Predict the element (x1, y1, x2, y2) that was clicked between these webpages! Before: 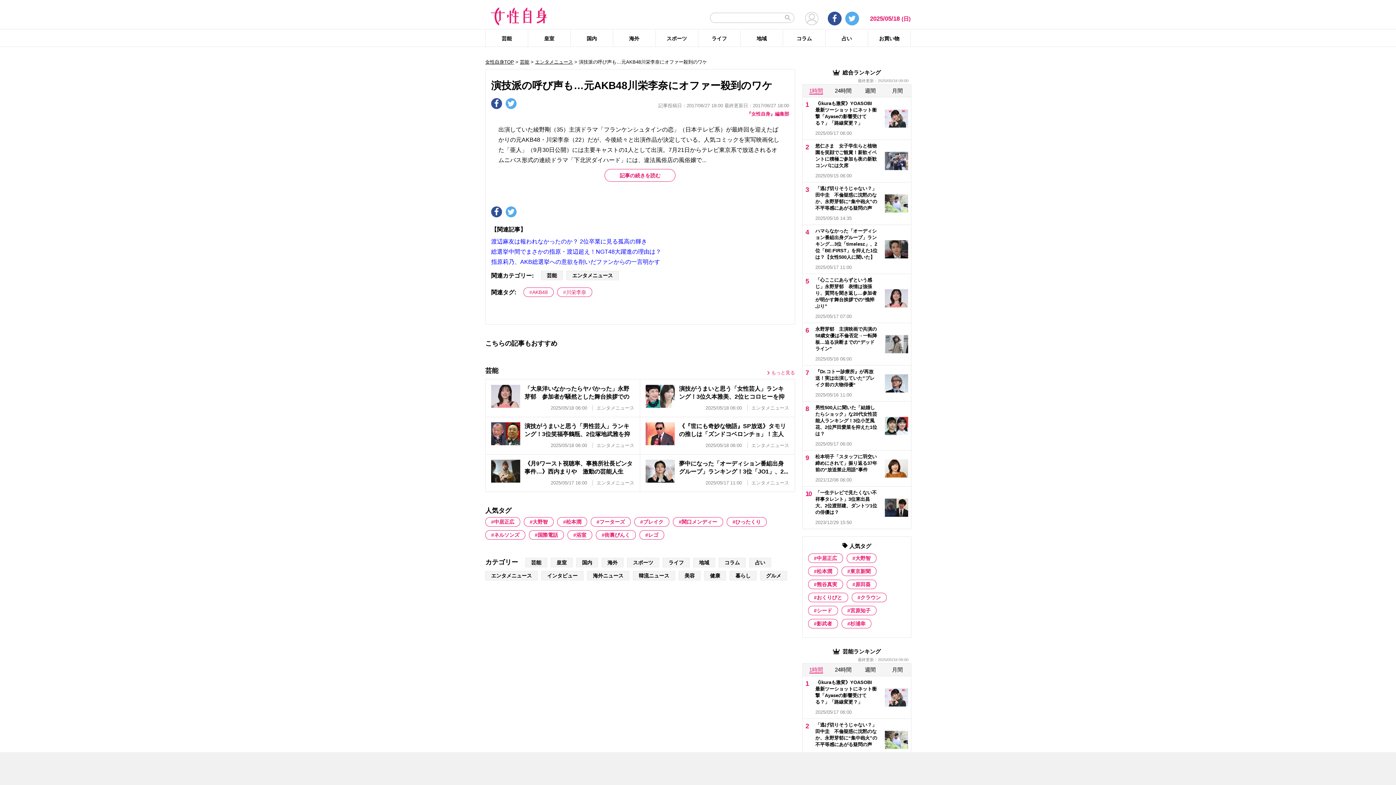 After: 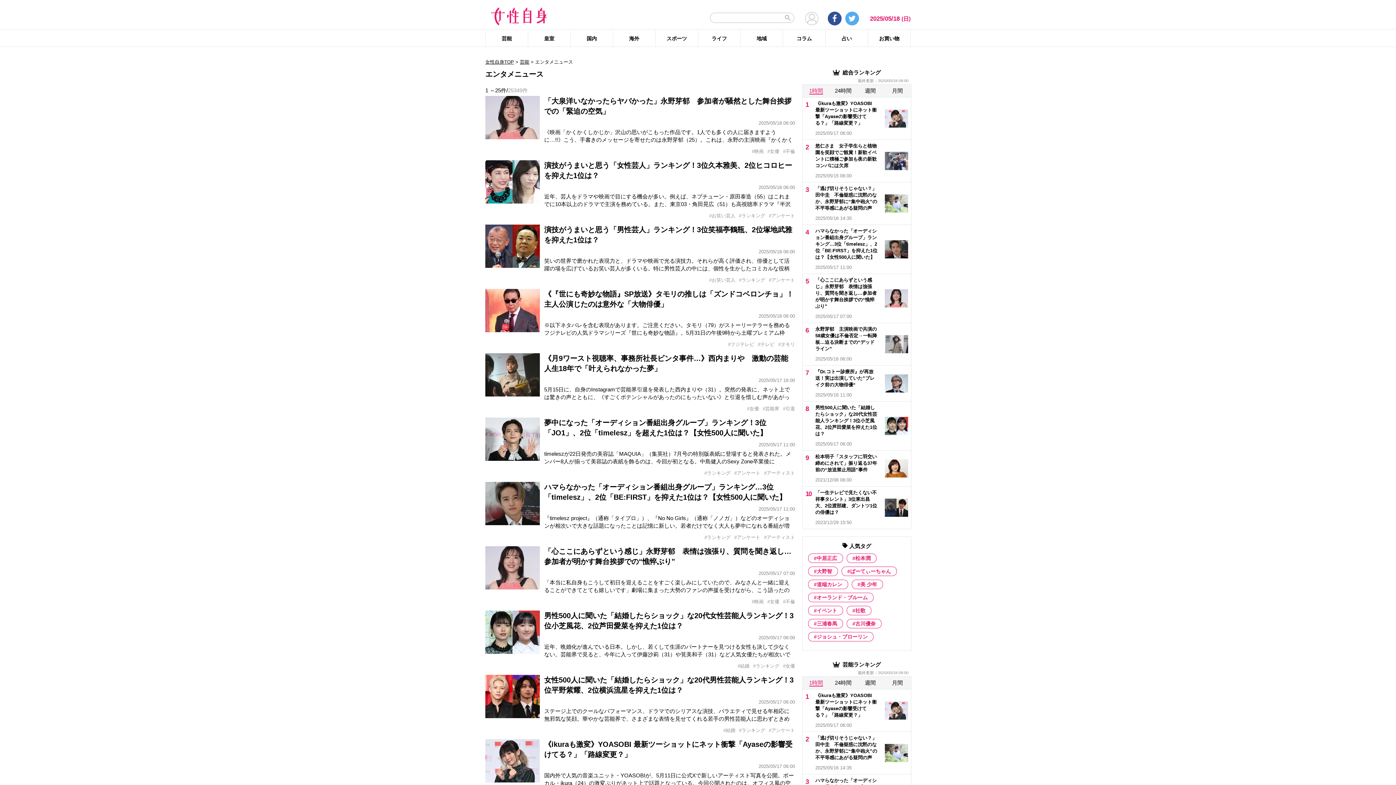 Action: bbox: (535, 59, 573, 64) label: エンタメニュース